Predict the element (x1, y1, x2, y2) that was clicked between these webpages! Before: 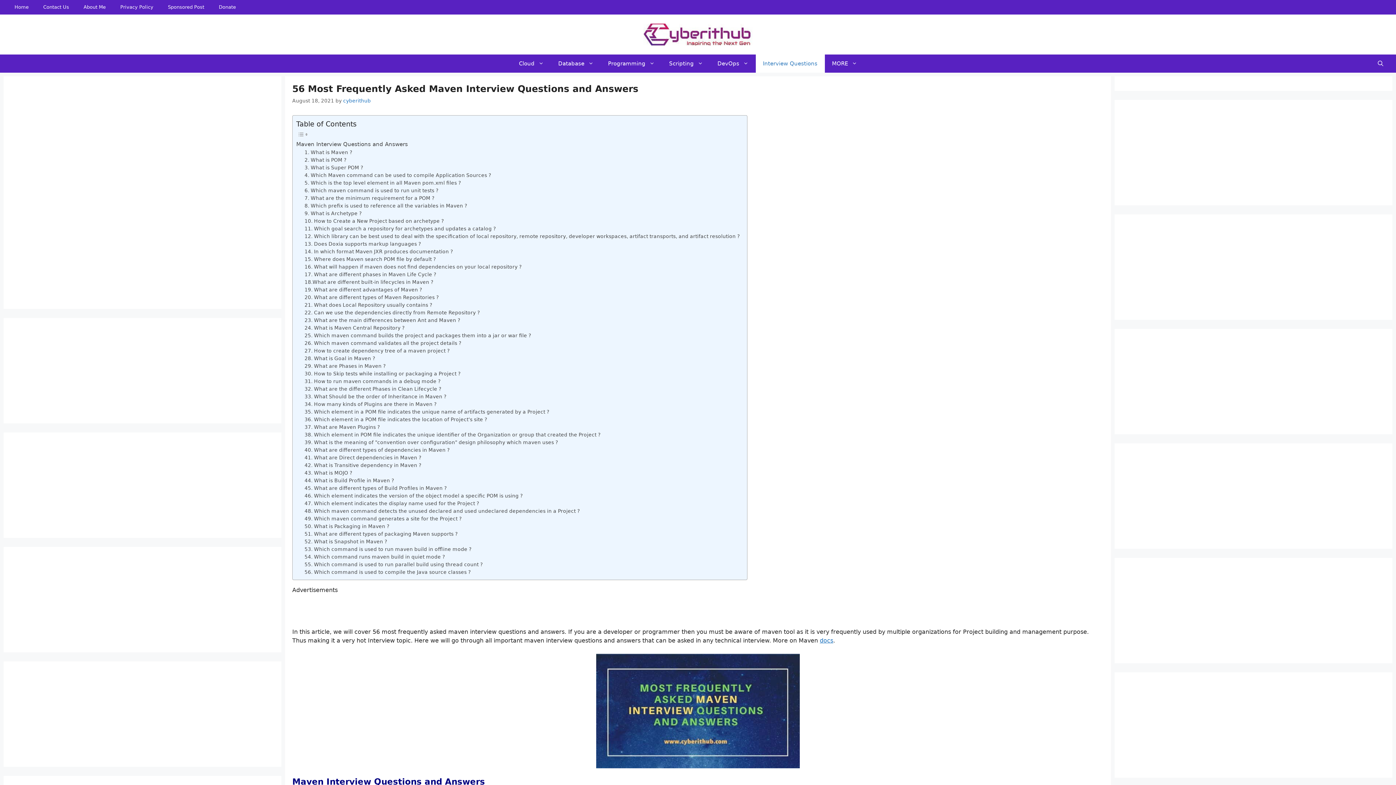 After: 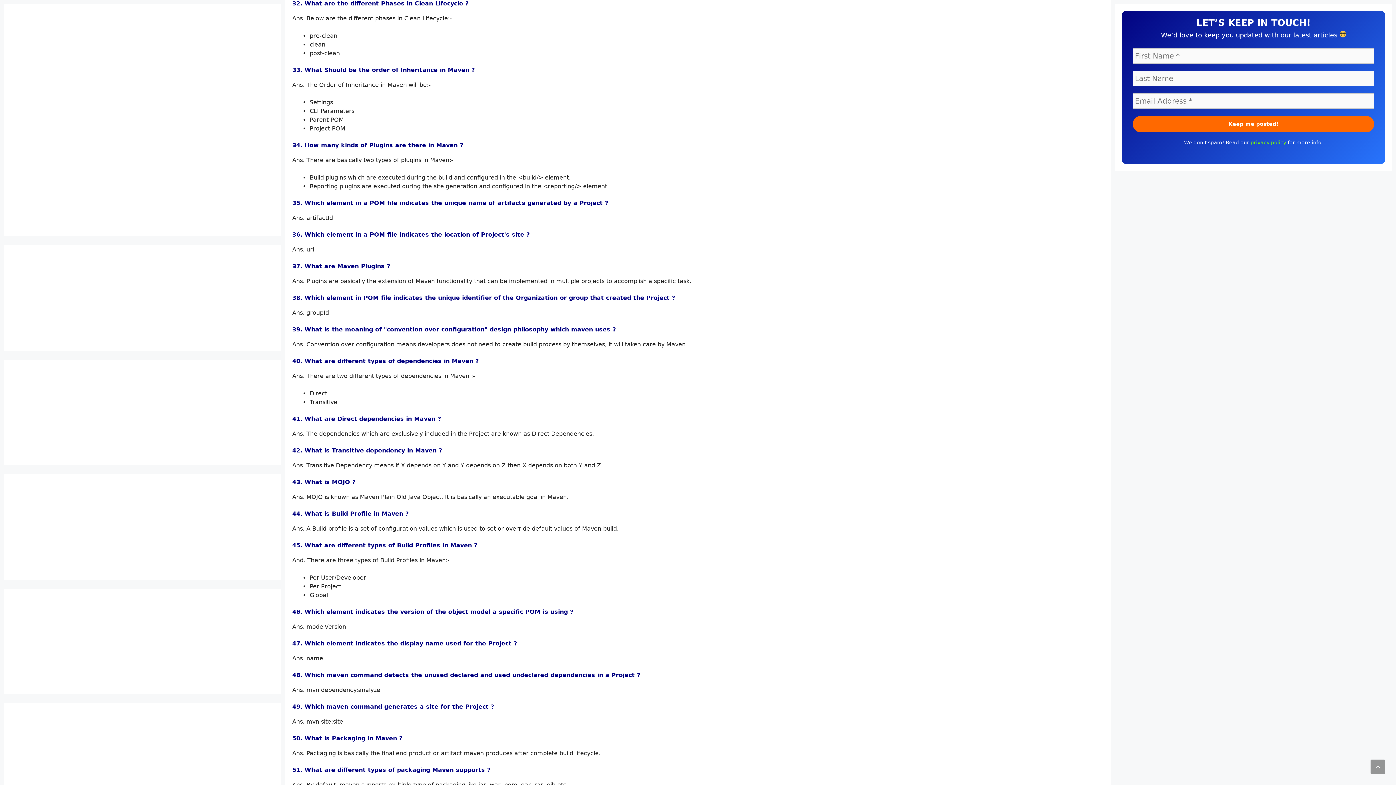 Action: label: 32. What are the different Phases in Clean Lifecycle ? bbox: (304, 385, 441, 393)